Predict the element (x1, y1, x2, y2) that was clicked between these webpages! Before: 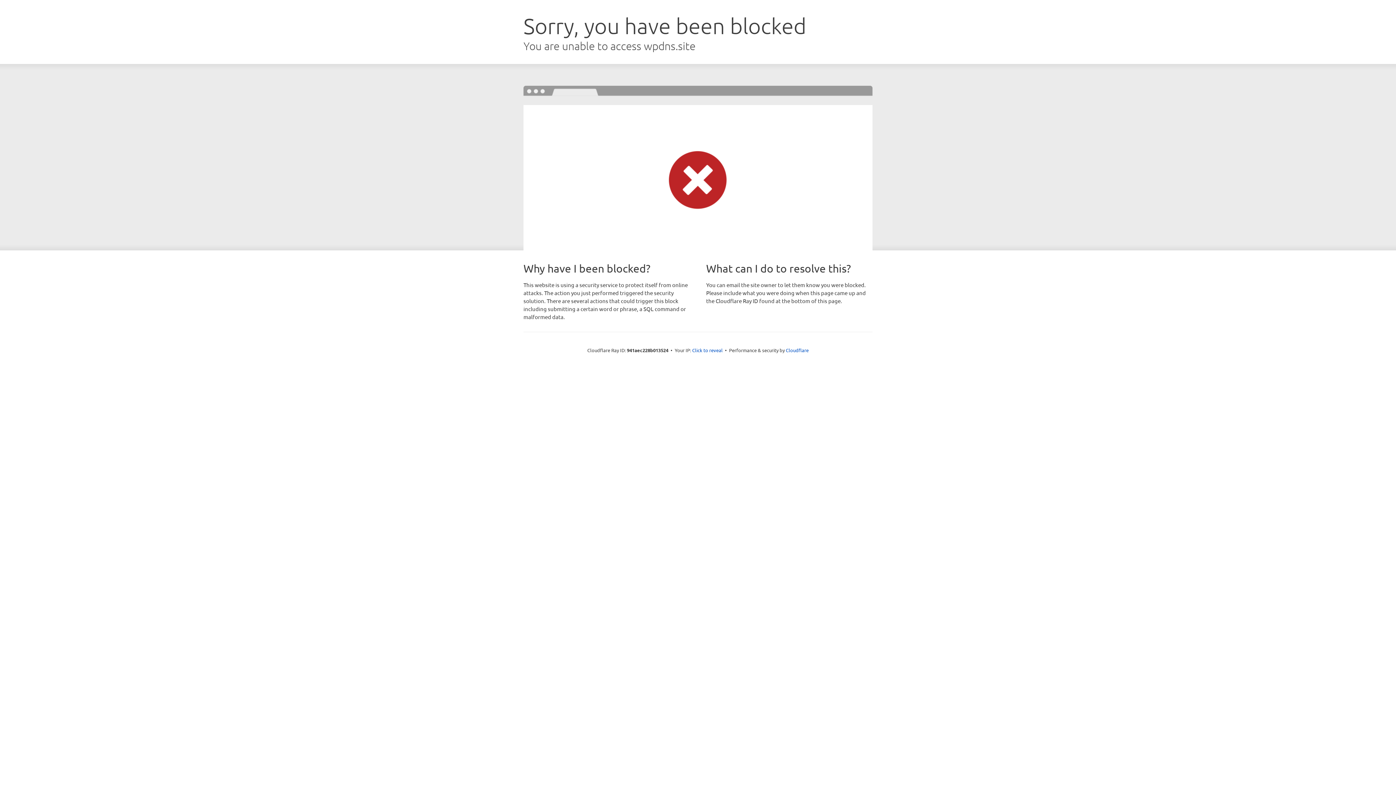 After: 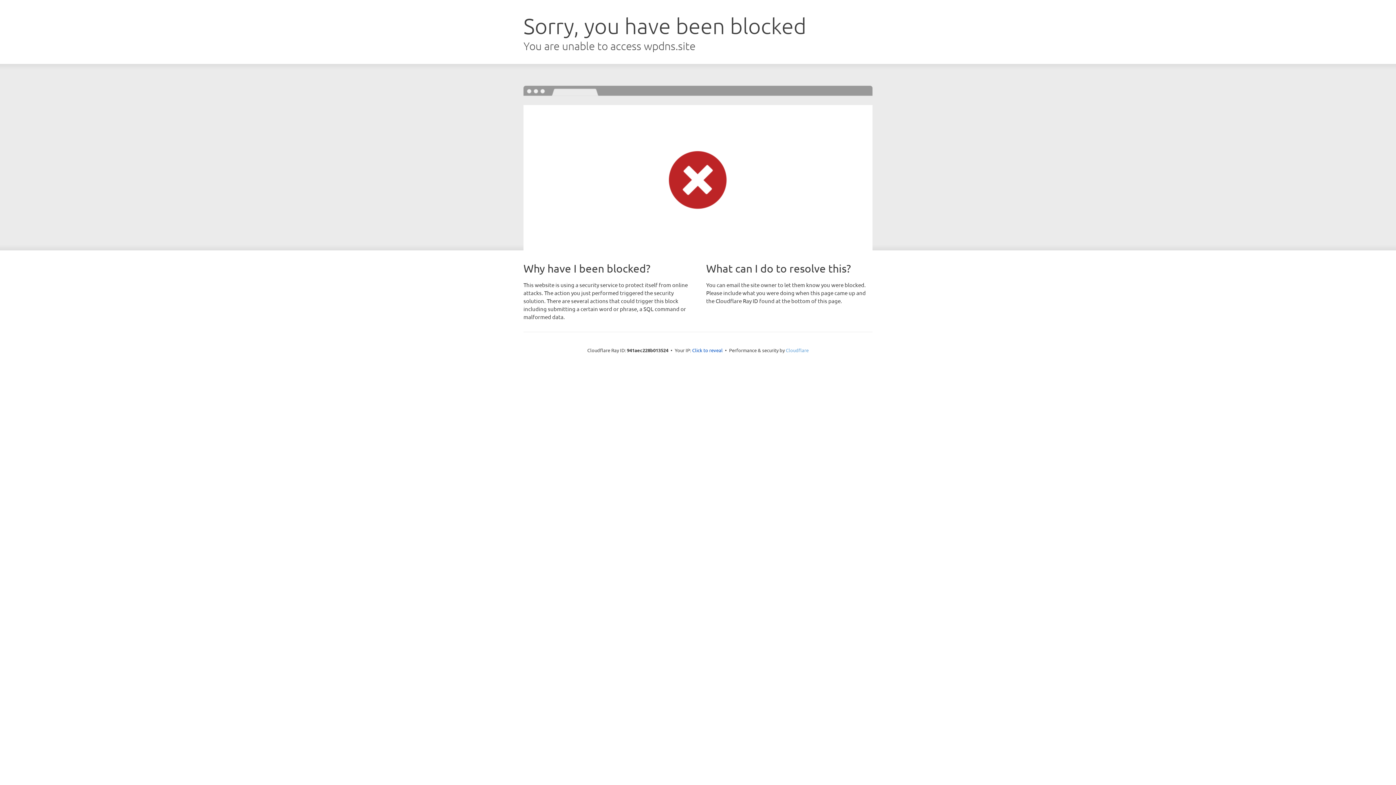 Action: label: Cloudflare bbox: (786, 347, 808, 353)